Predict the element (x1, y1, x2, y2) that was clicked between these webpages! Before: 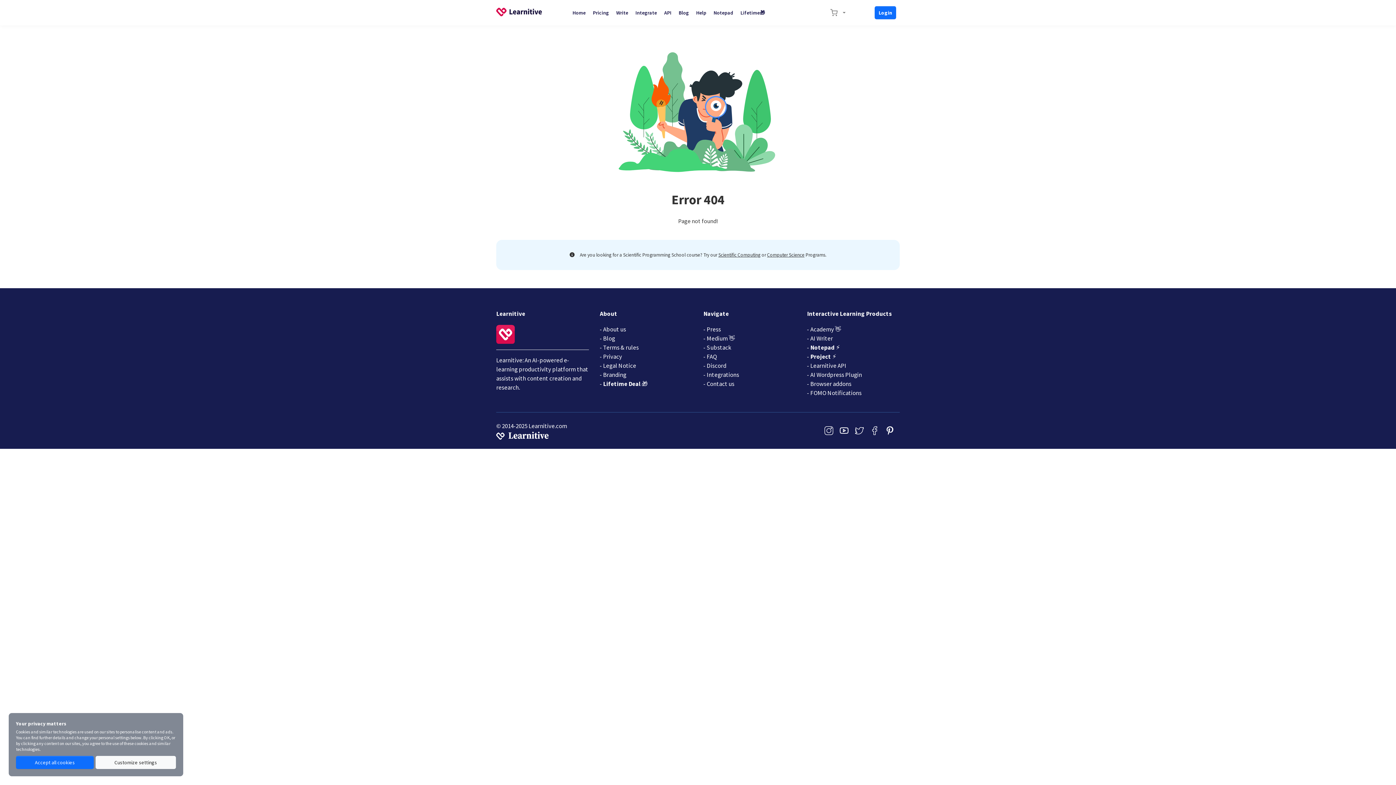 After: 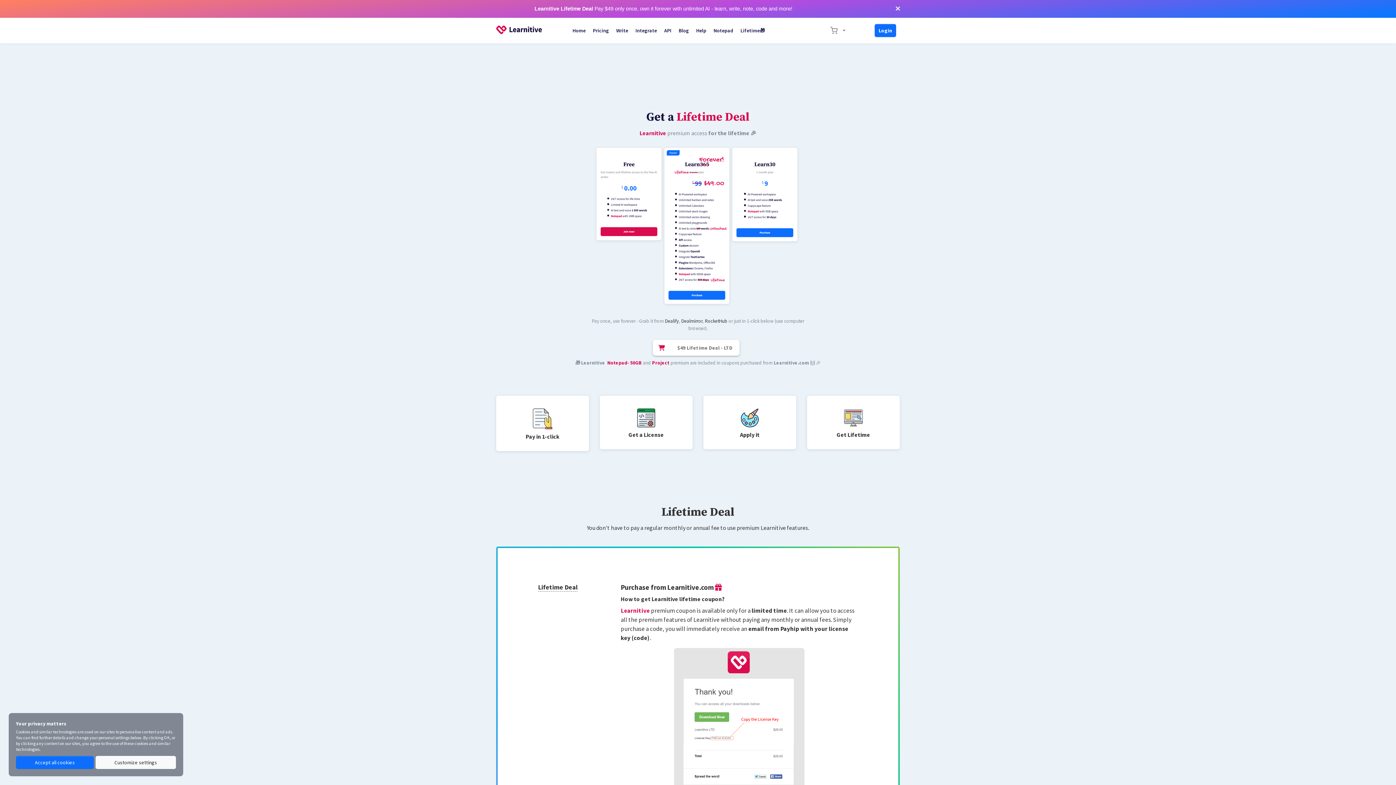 Action: bbox: (600, 380, 648, 388) label: - Lifetime Deal 🎁